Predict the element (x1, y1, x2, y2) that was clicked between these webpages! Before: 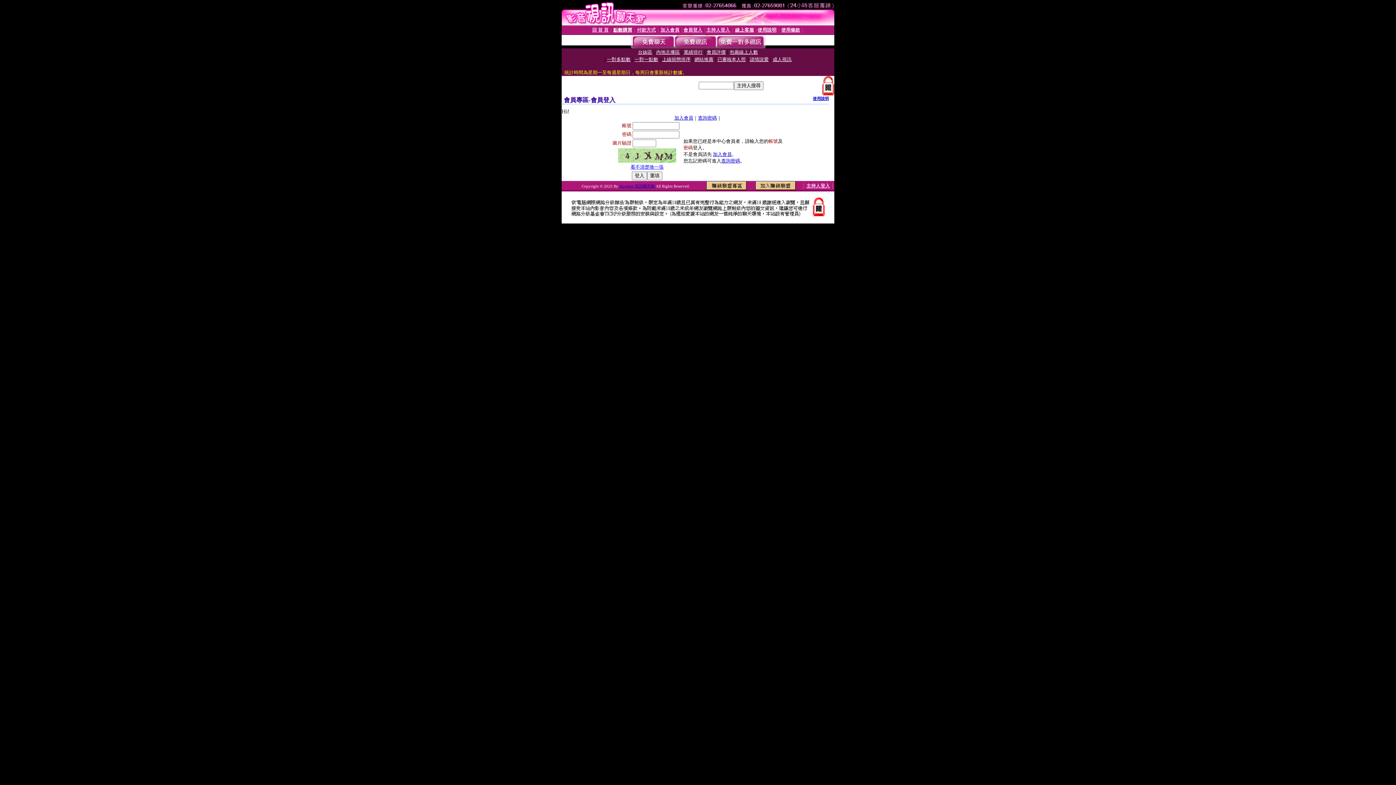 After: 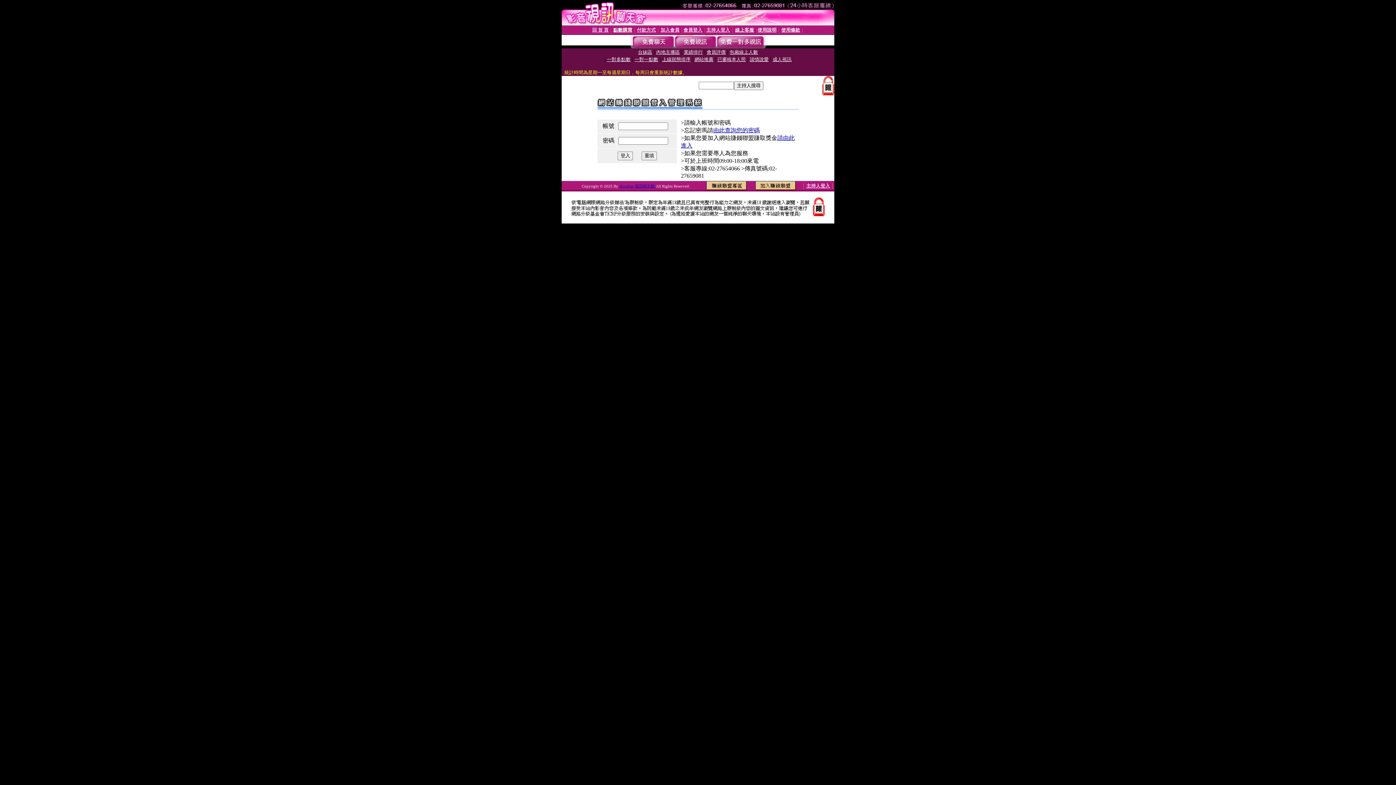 Action: bbox: (706, 185, 746, 191)